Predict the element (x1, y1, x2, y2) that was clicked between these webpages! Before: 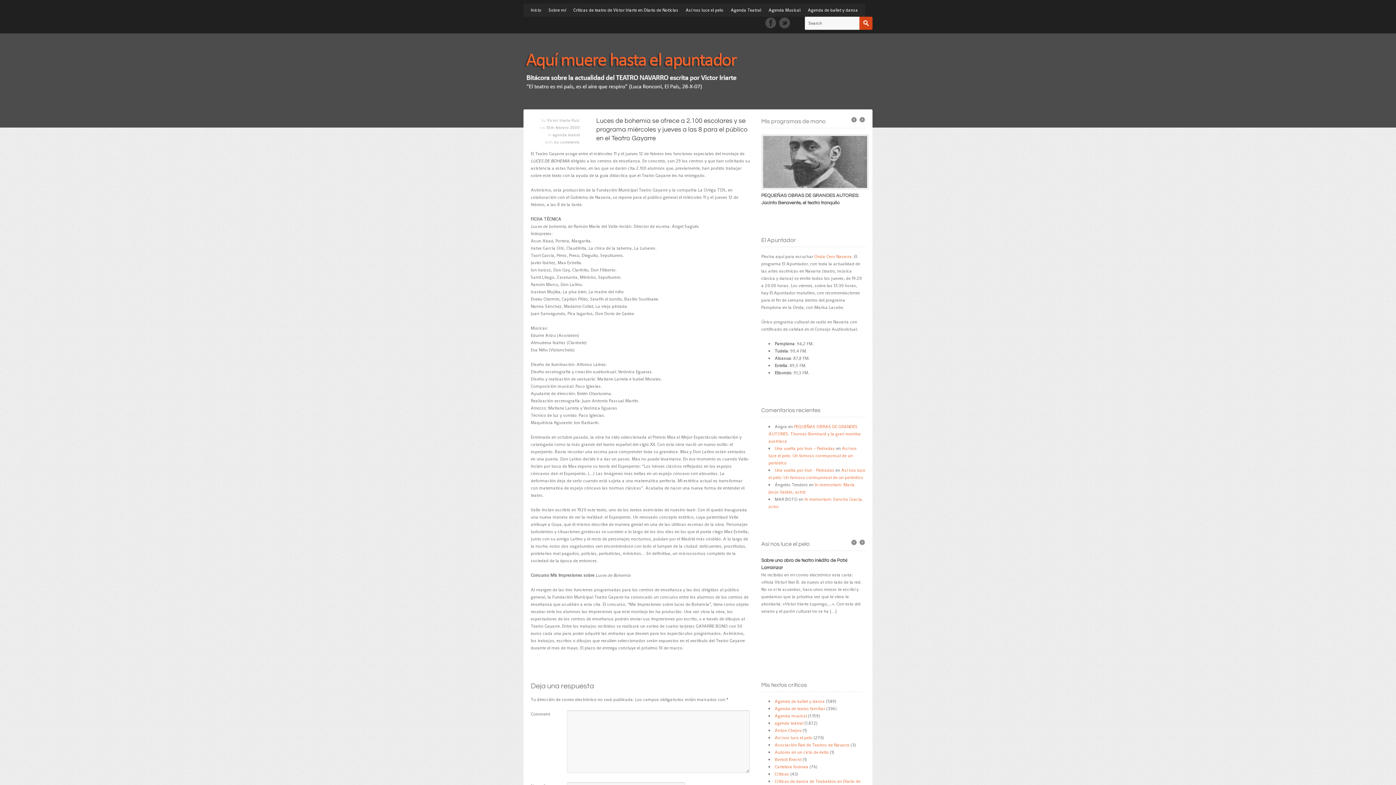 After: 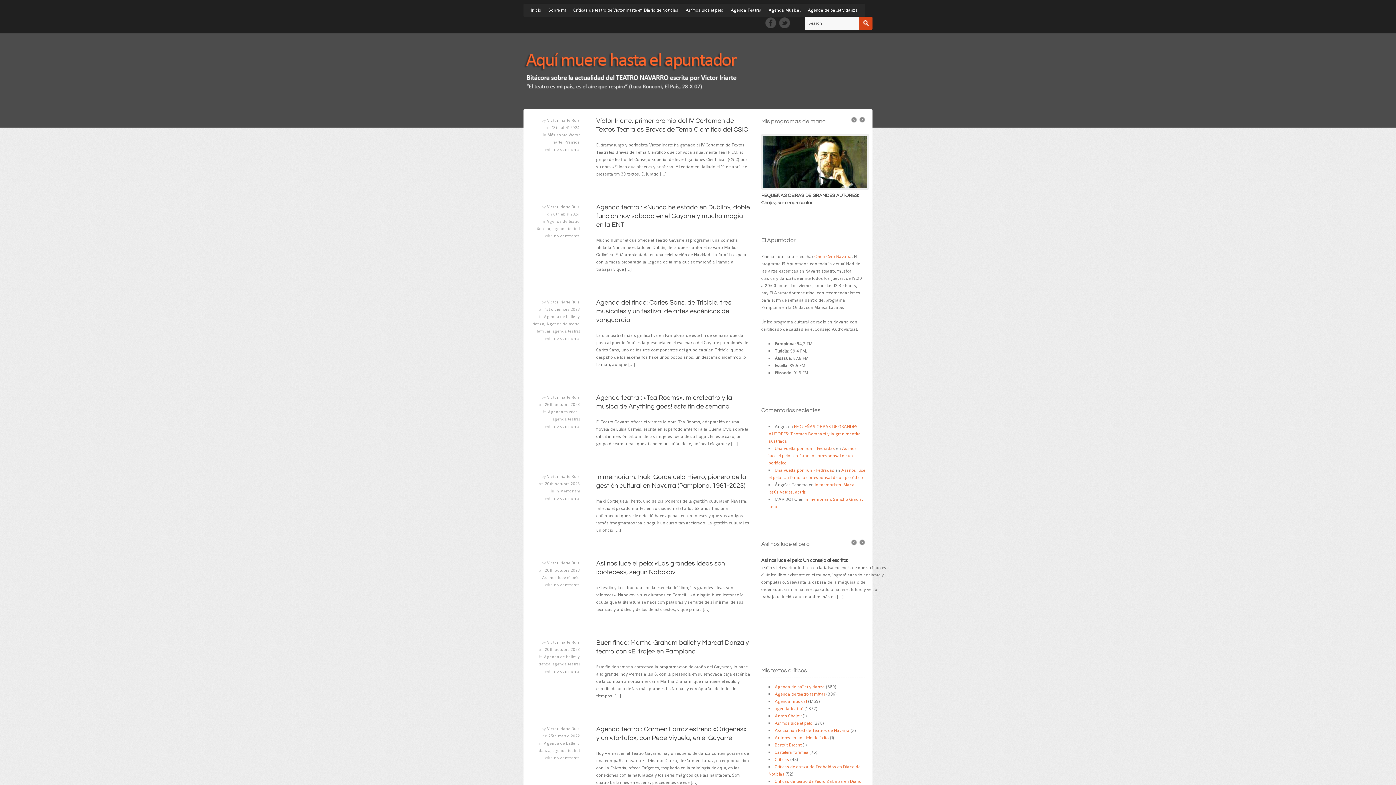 Action: label: Inicio bbox: (530, 7, 541, 13)